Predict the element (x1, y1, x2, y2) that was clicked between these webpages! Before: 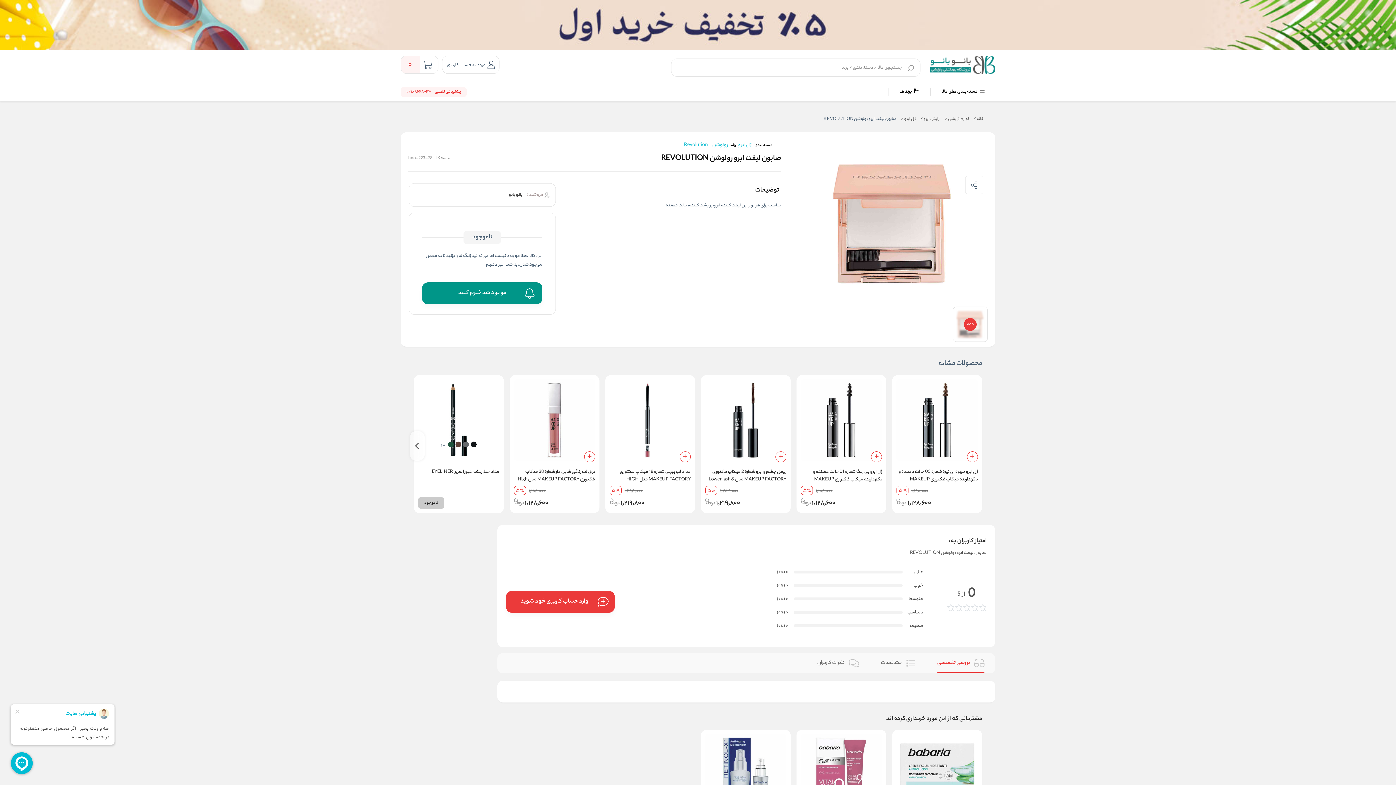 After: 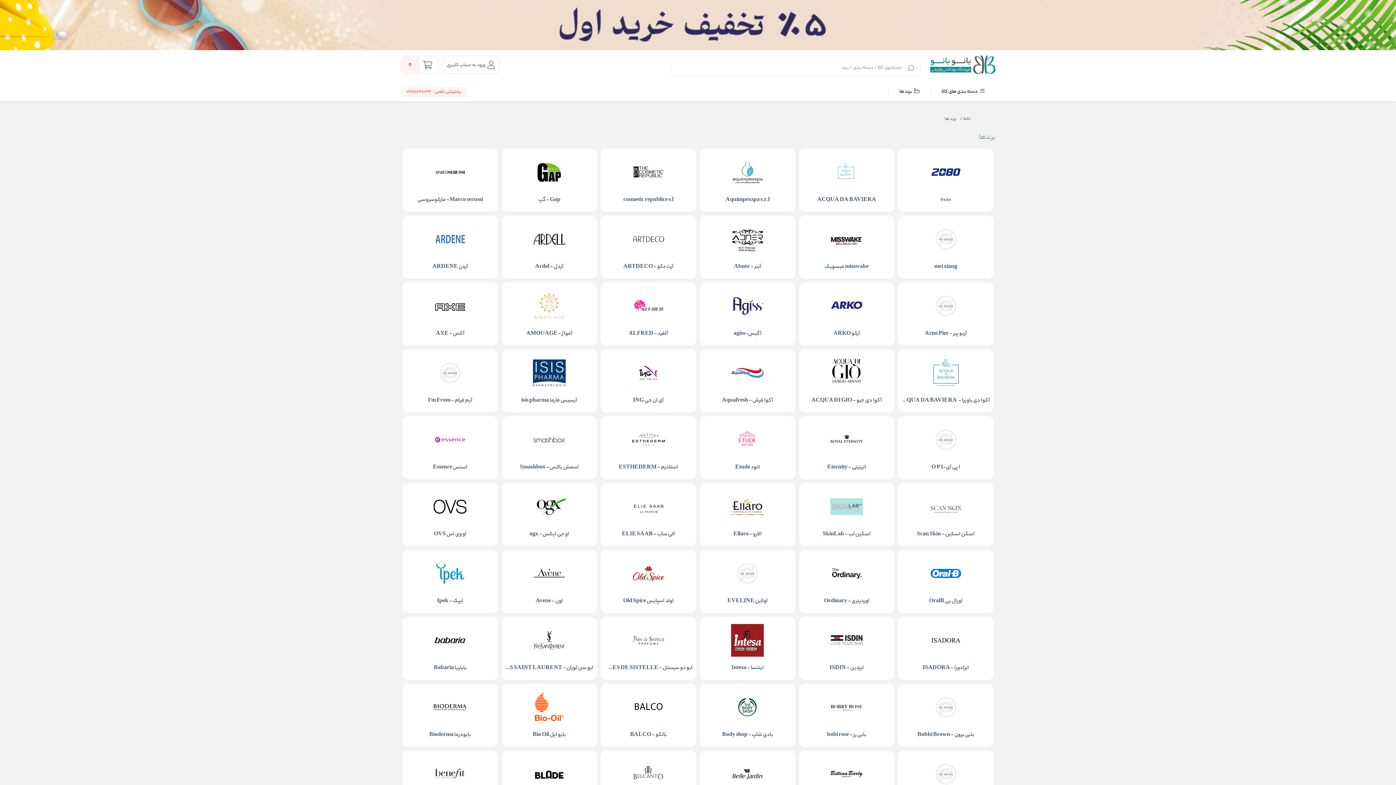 Action: label:  برند ها bbox: (899, 88, 919, 95)